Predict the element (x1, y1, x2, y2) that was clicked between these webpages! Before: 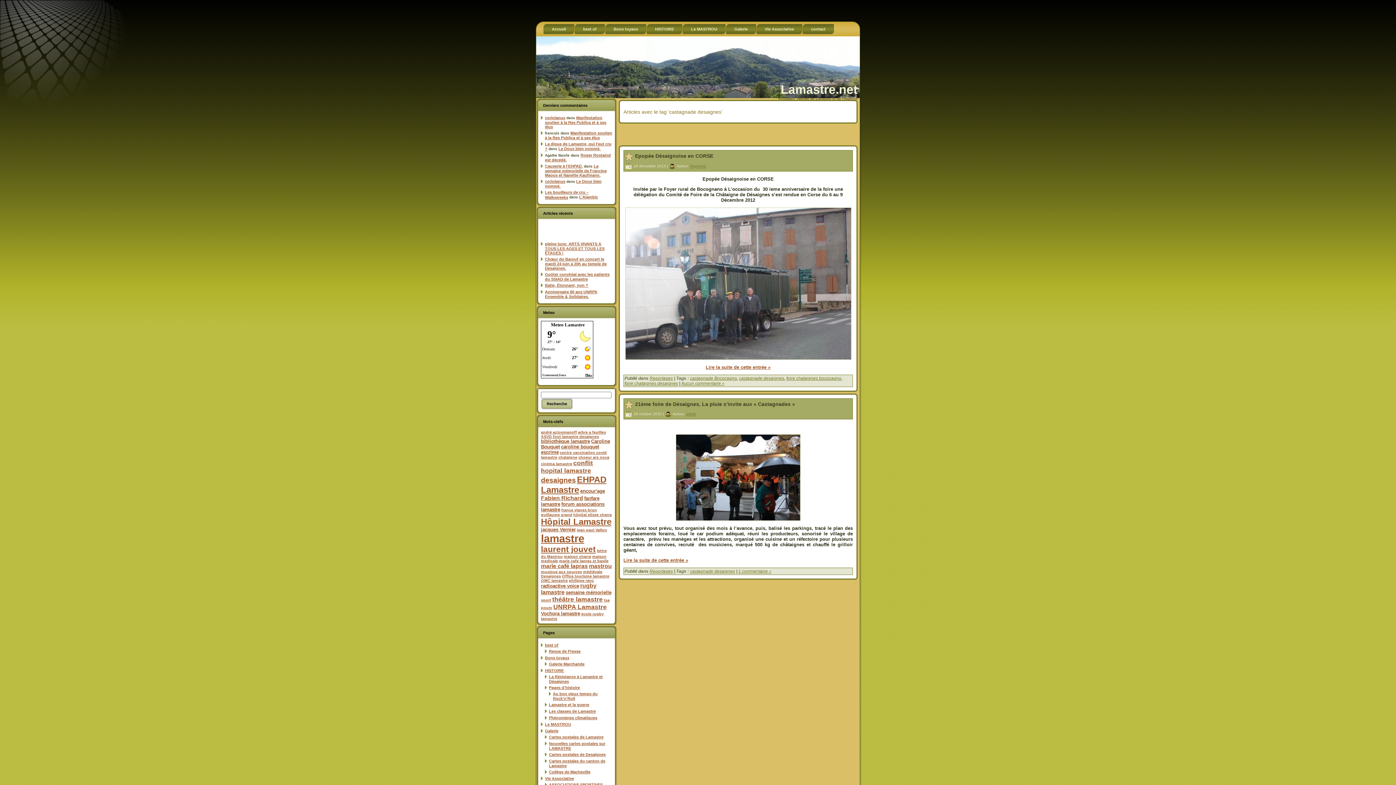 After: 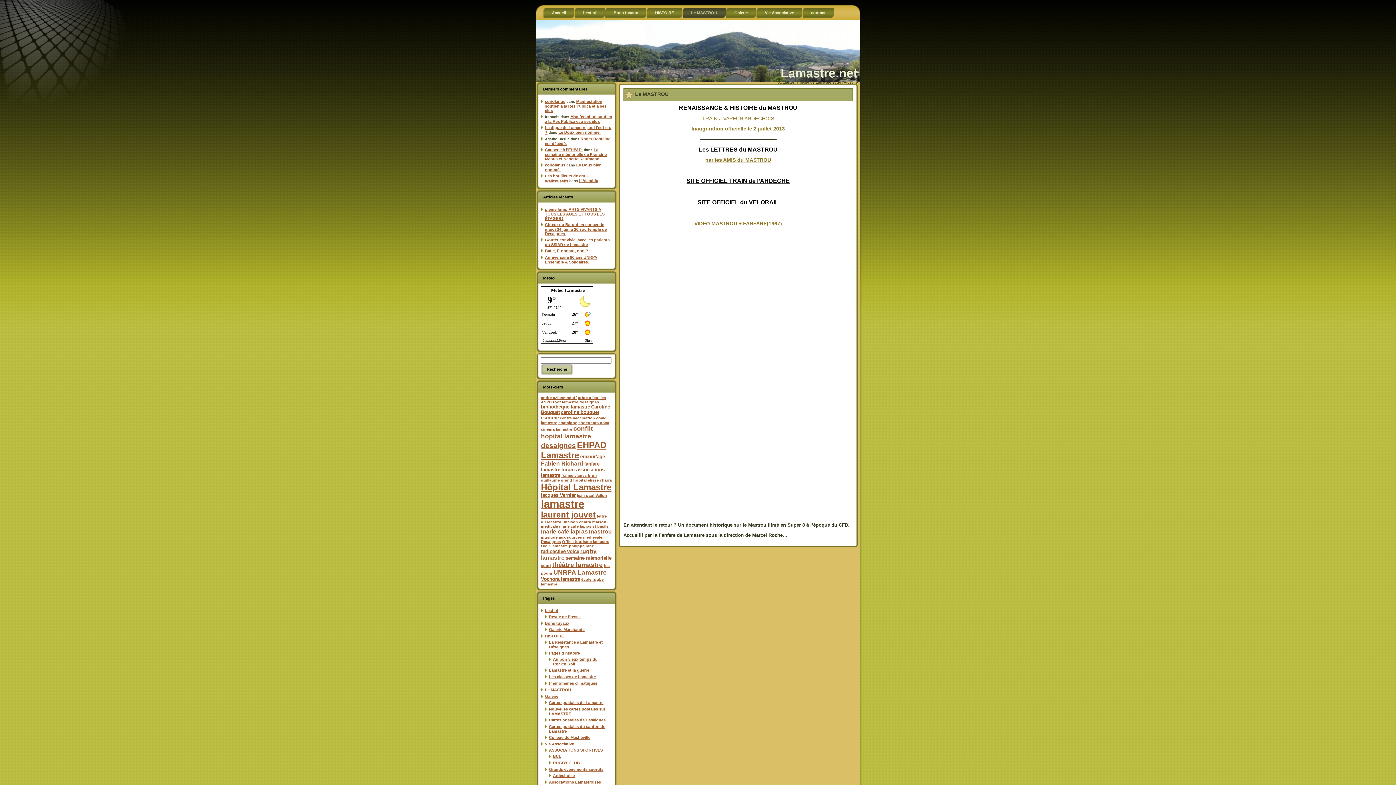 Action: label: Le MASTROU bbox: (545, 722, 571, 726)